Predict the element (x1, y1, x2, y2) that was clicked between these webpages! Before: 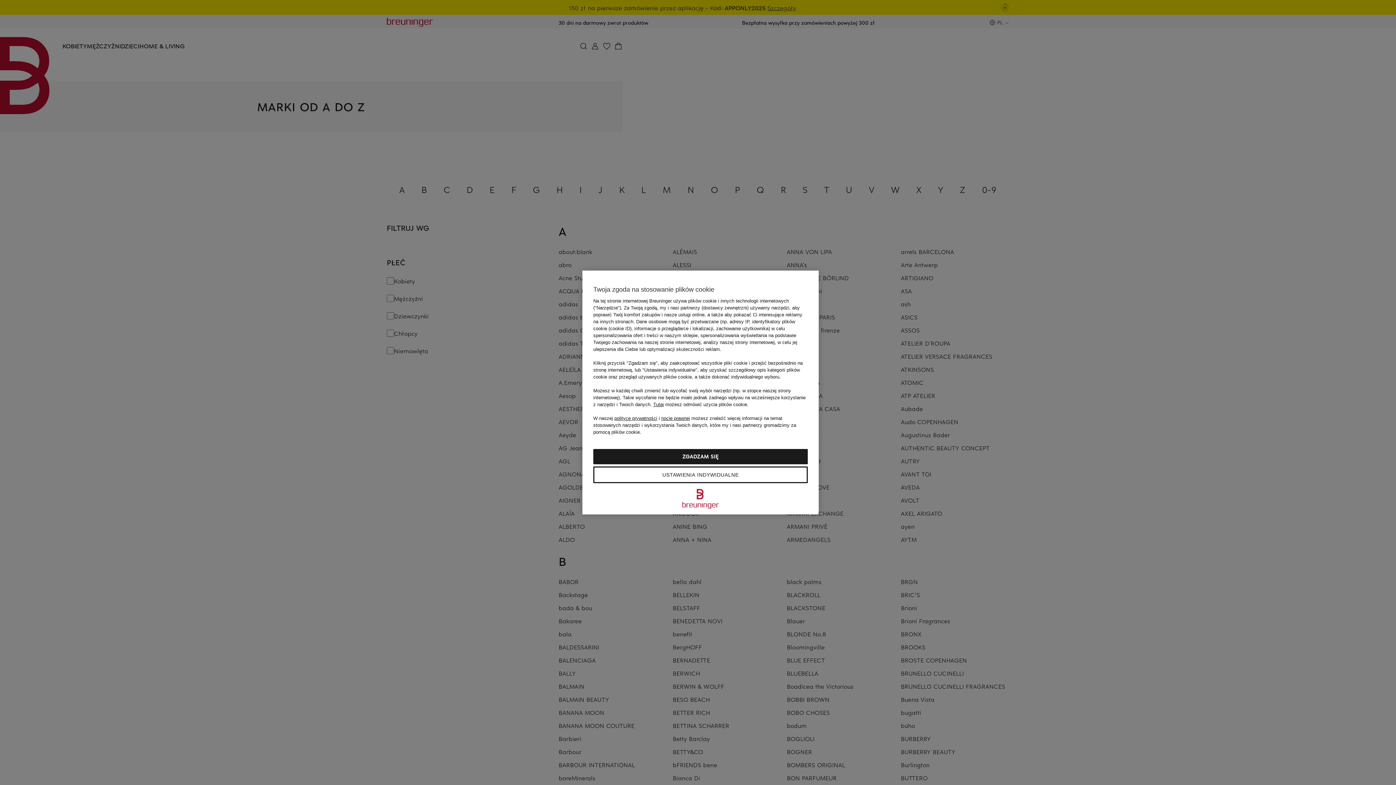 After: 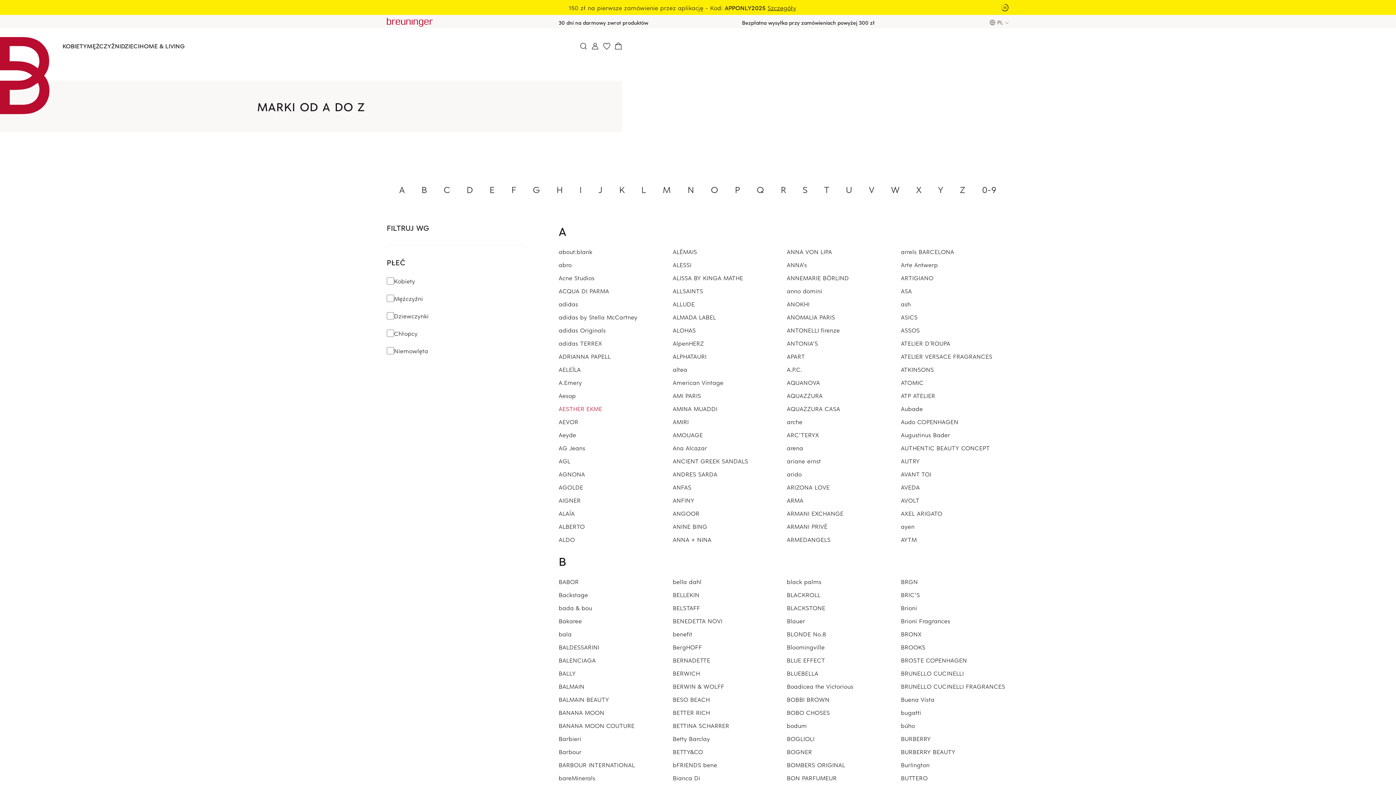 Action: label: Tutaj możesz odmówić użycia plików cookie bbox: (653, 402, 747, 407)